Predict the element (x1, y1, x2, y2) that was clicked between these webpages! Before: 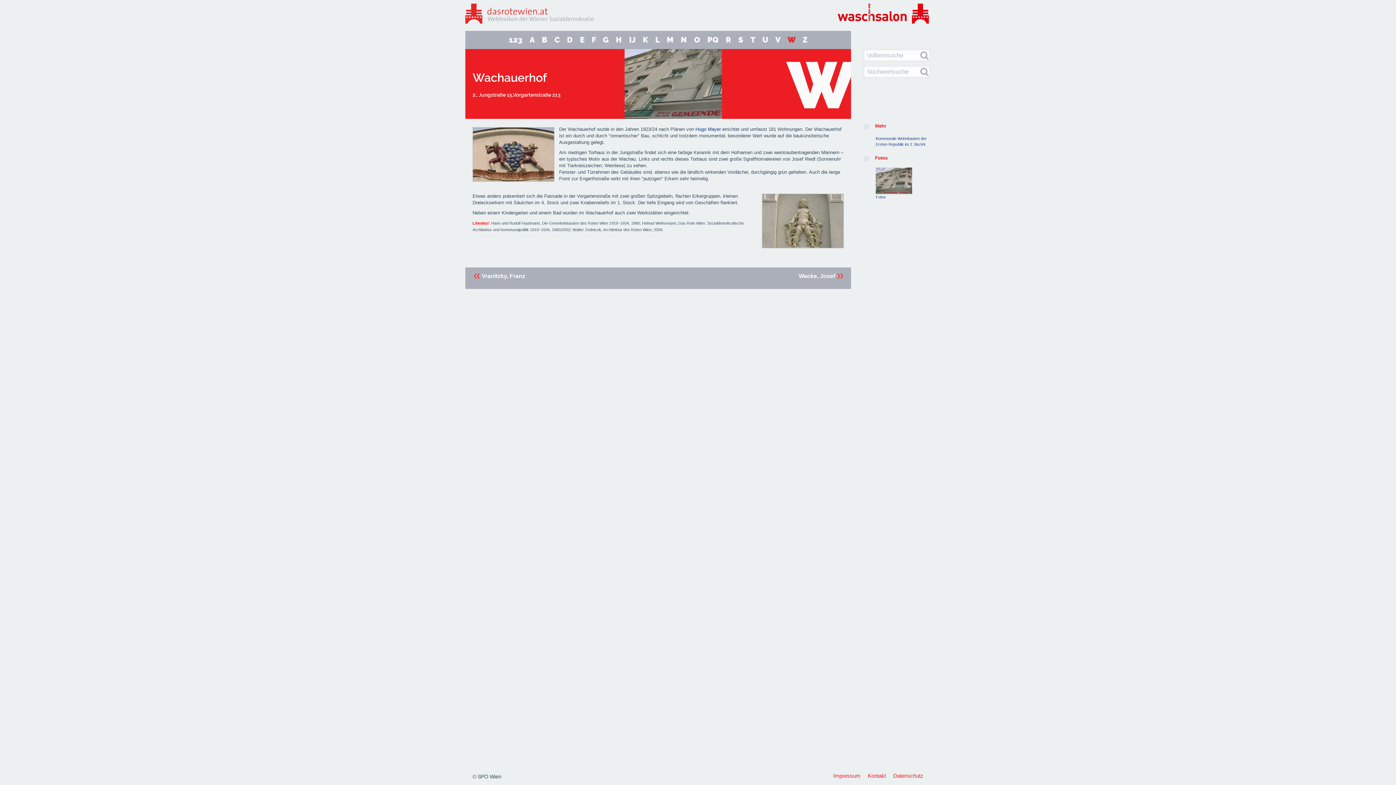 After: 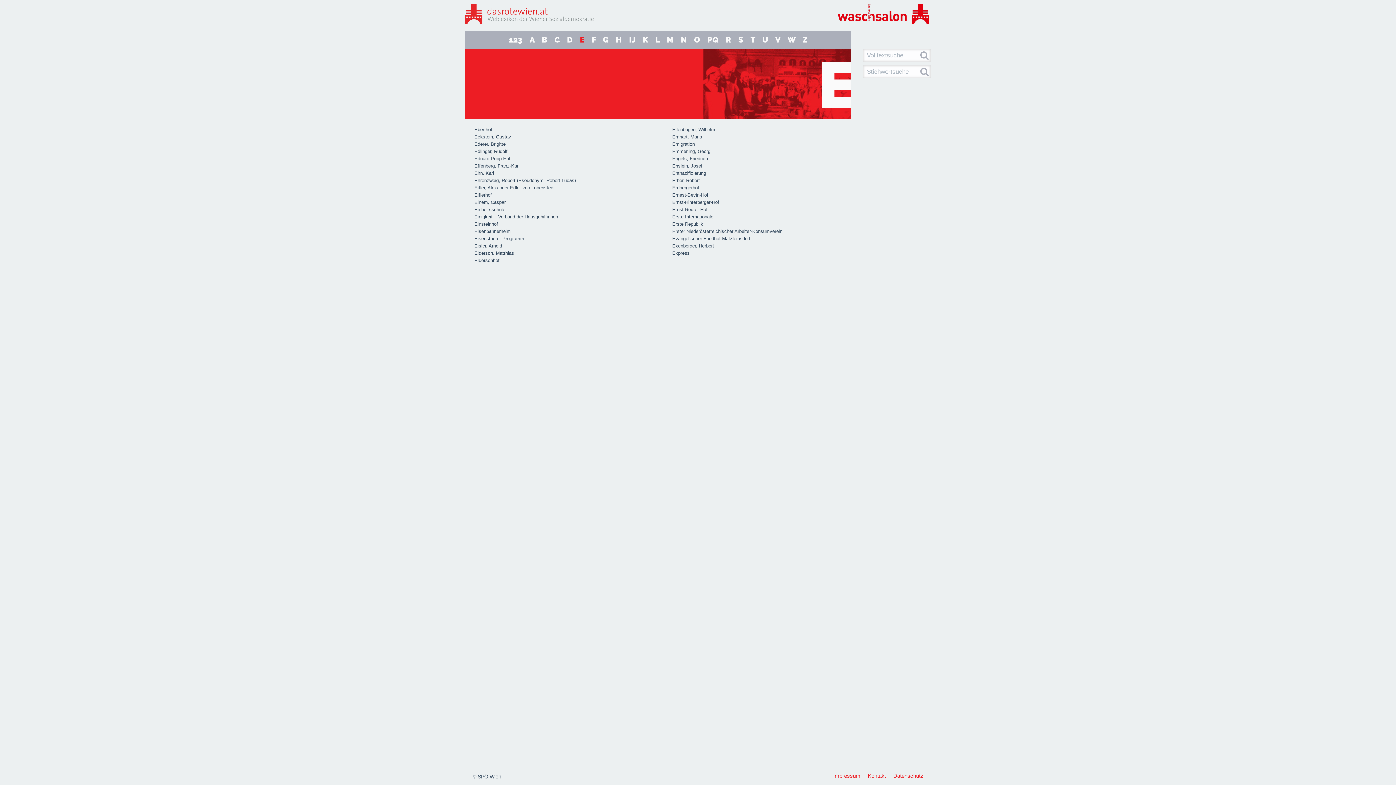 Action: bbox: (580, 35, 584, 44) label: E